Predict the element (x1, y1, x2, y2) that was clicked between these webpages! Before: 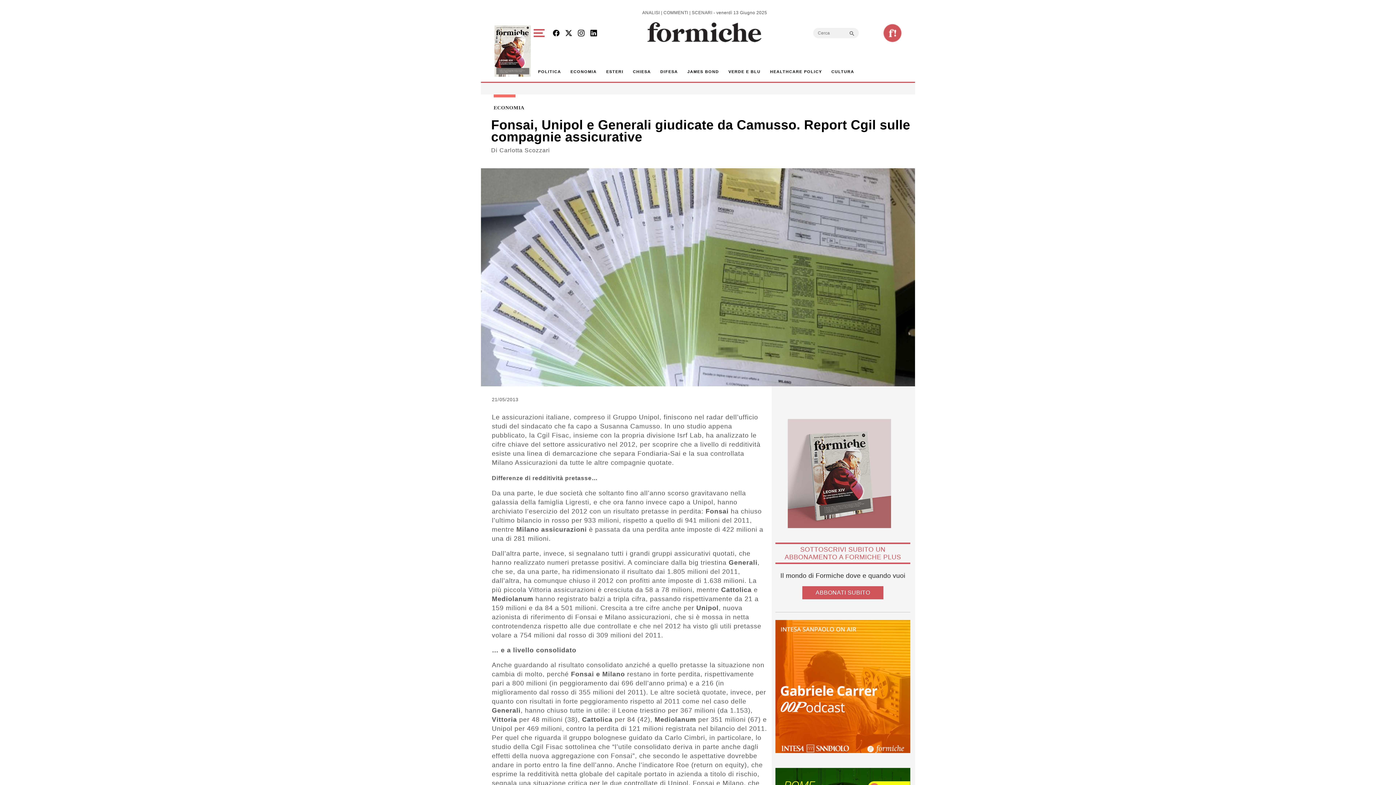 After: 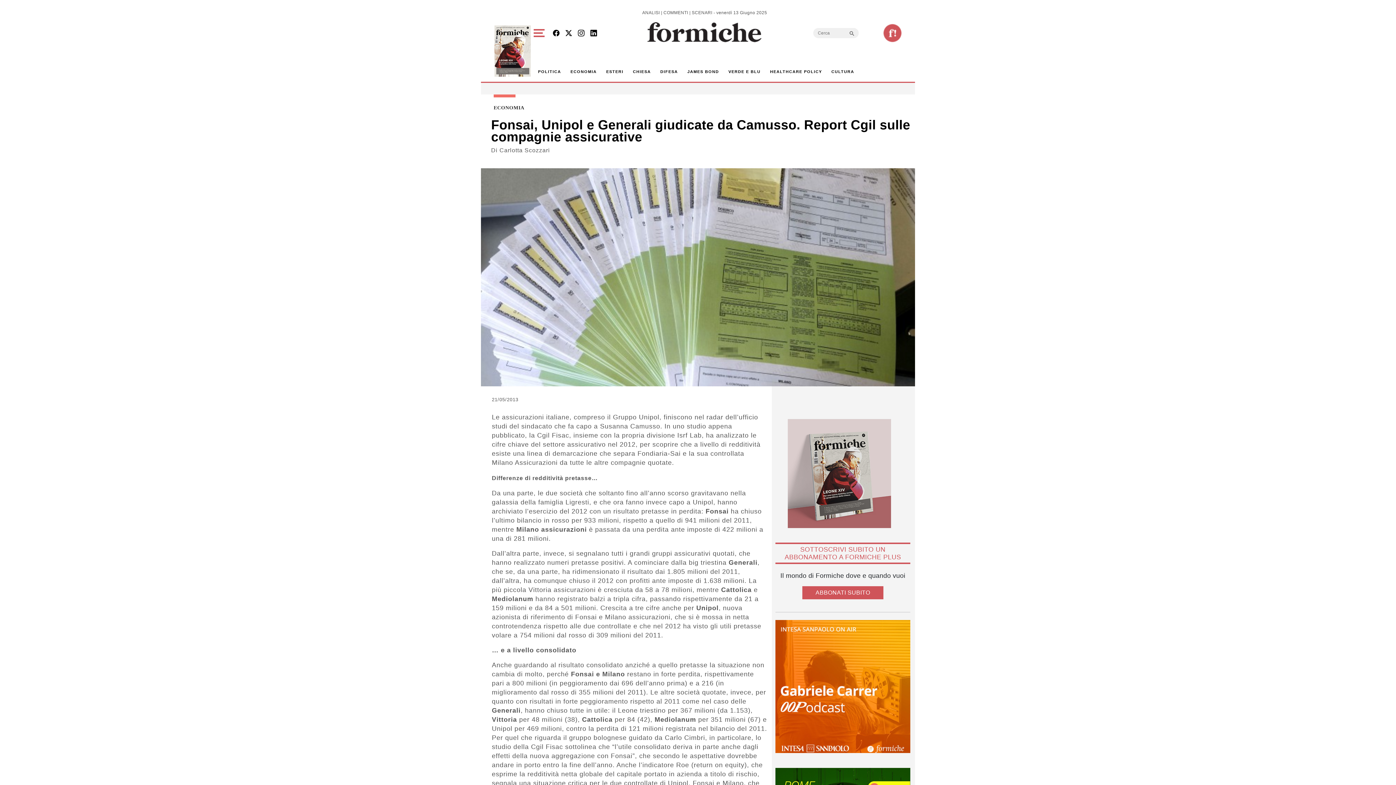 Action: bbox: (550, 26, 562, 41)